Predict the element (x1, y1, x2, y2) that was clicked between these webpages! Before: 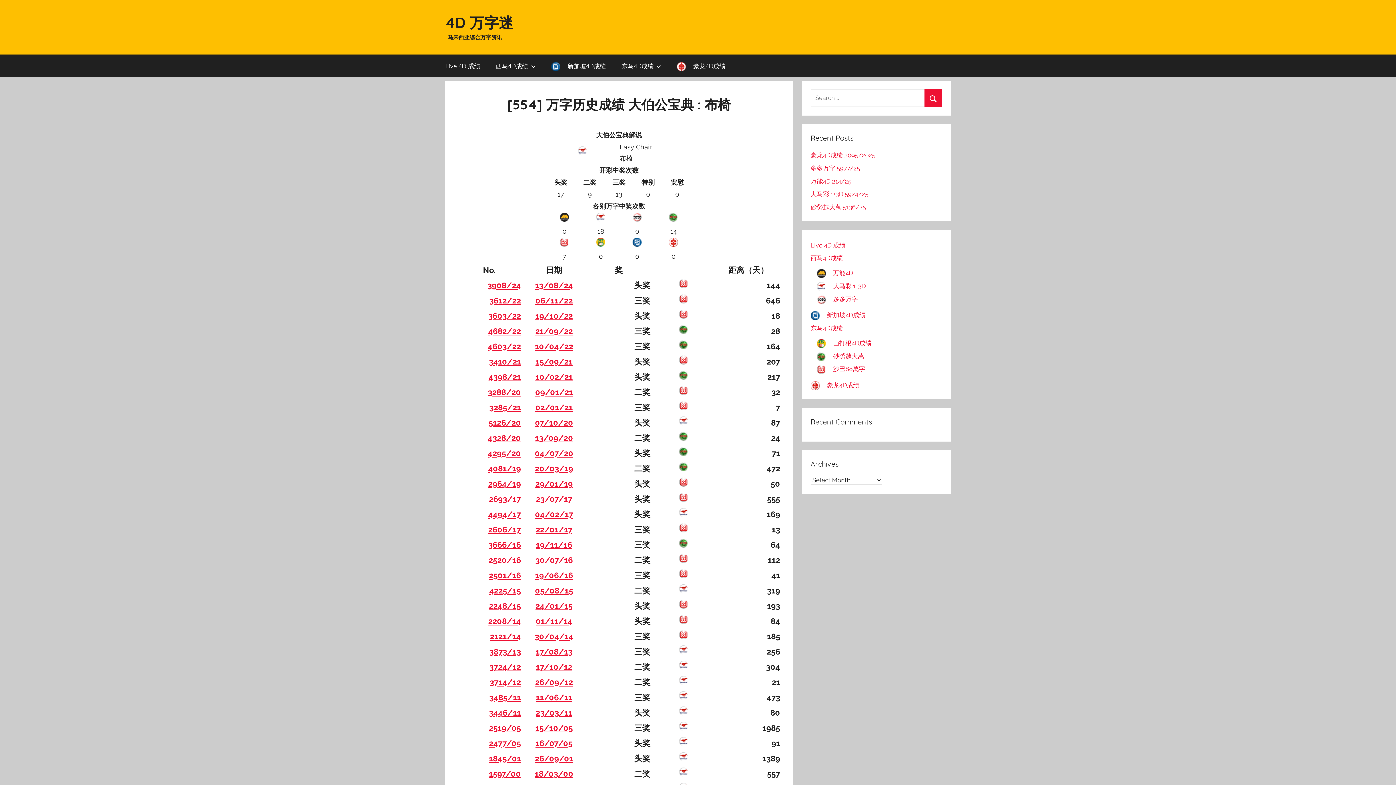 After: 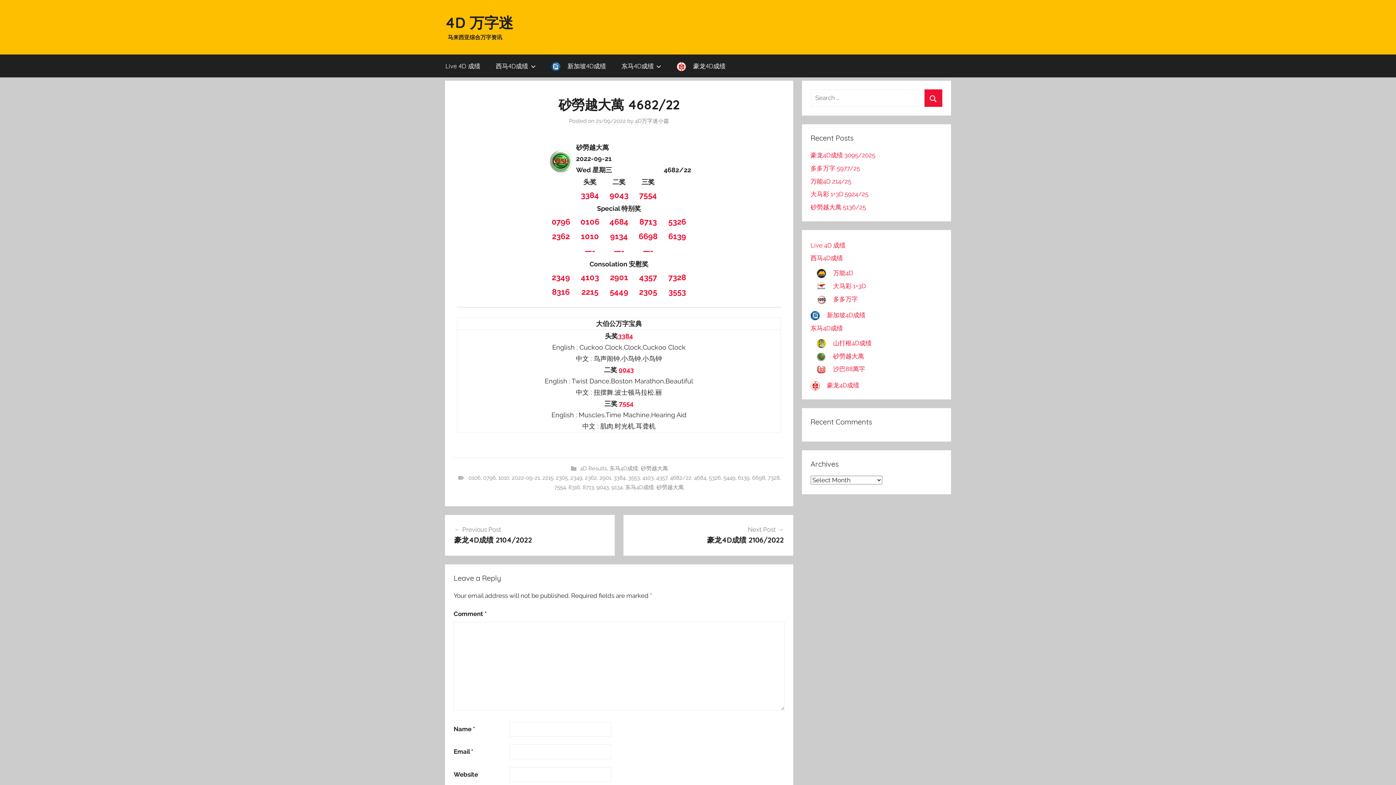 Action: label: 4682/22 bbox: (488, 326, 521, 335)